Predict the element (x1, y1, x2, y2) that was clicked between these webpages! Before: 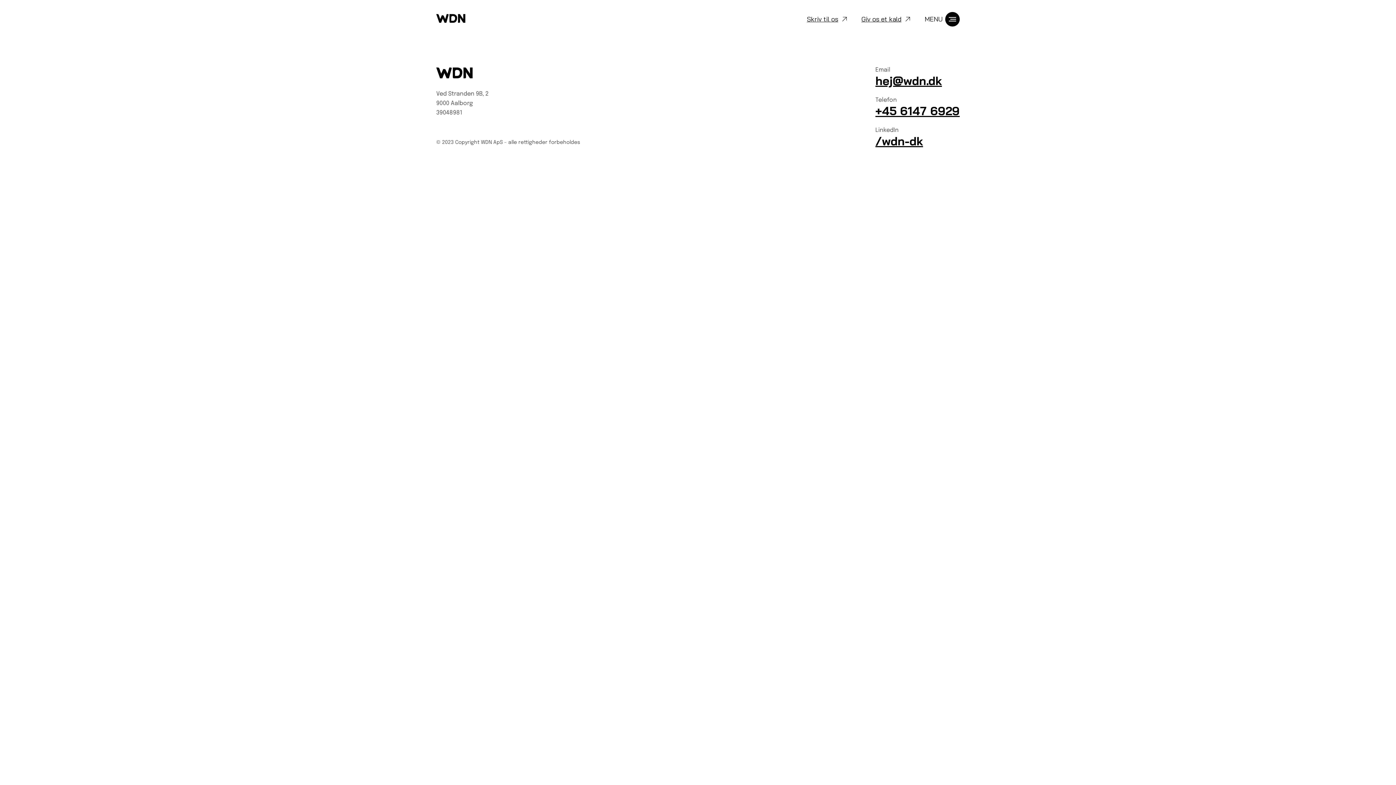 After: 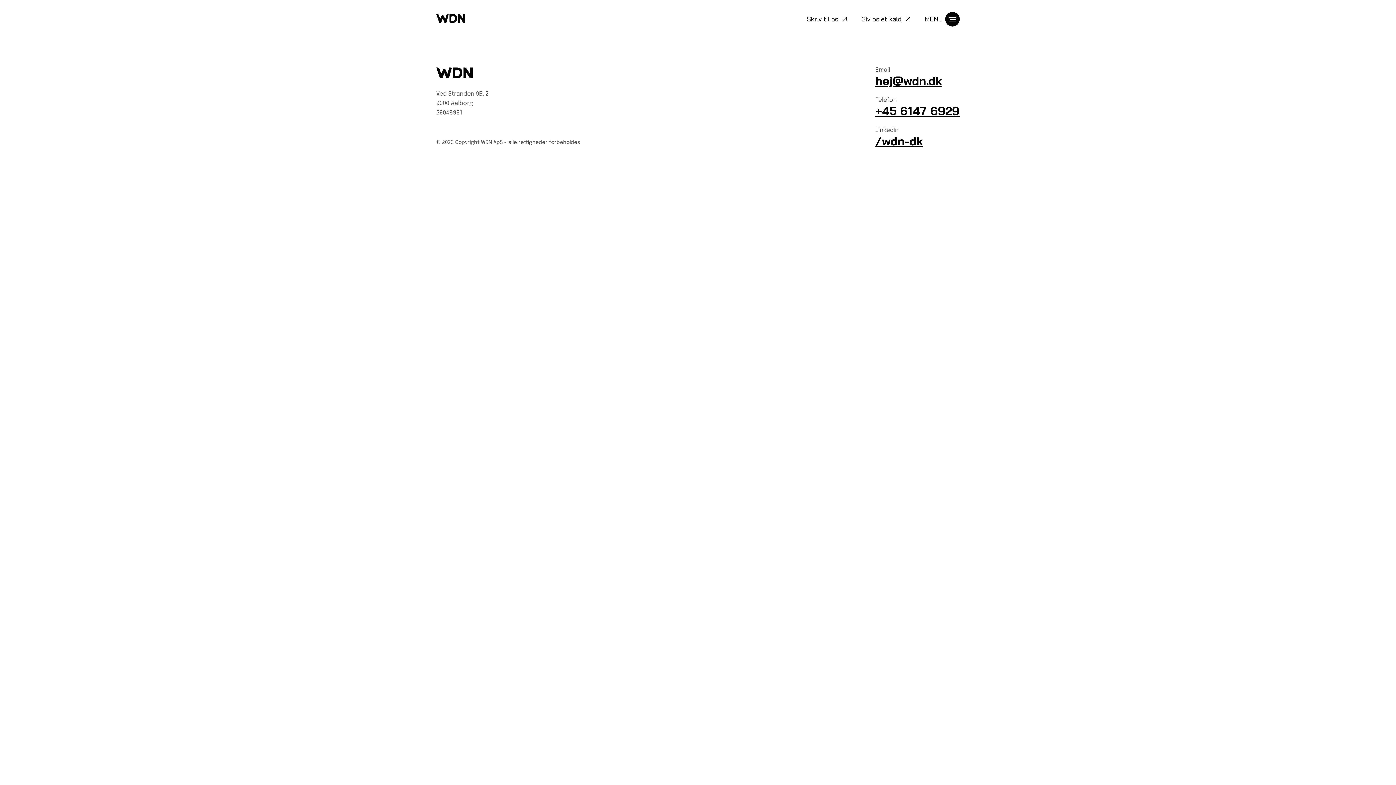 Action: bbox: (875, 105, 960, 116) label: +45 6147 6929